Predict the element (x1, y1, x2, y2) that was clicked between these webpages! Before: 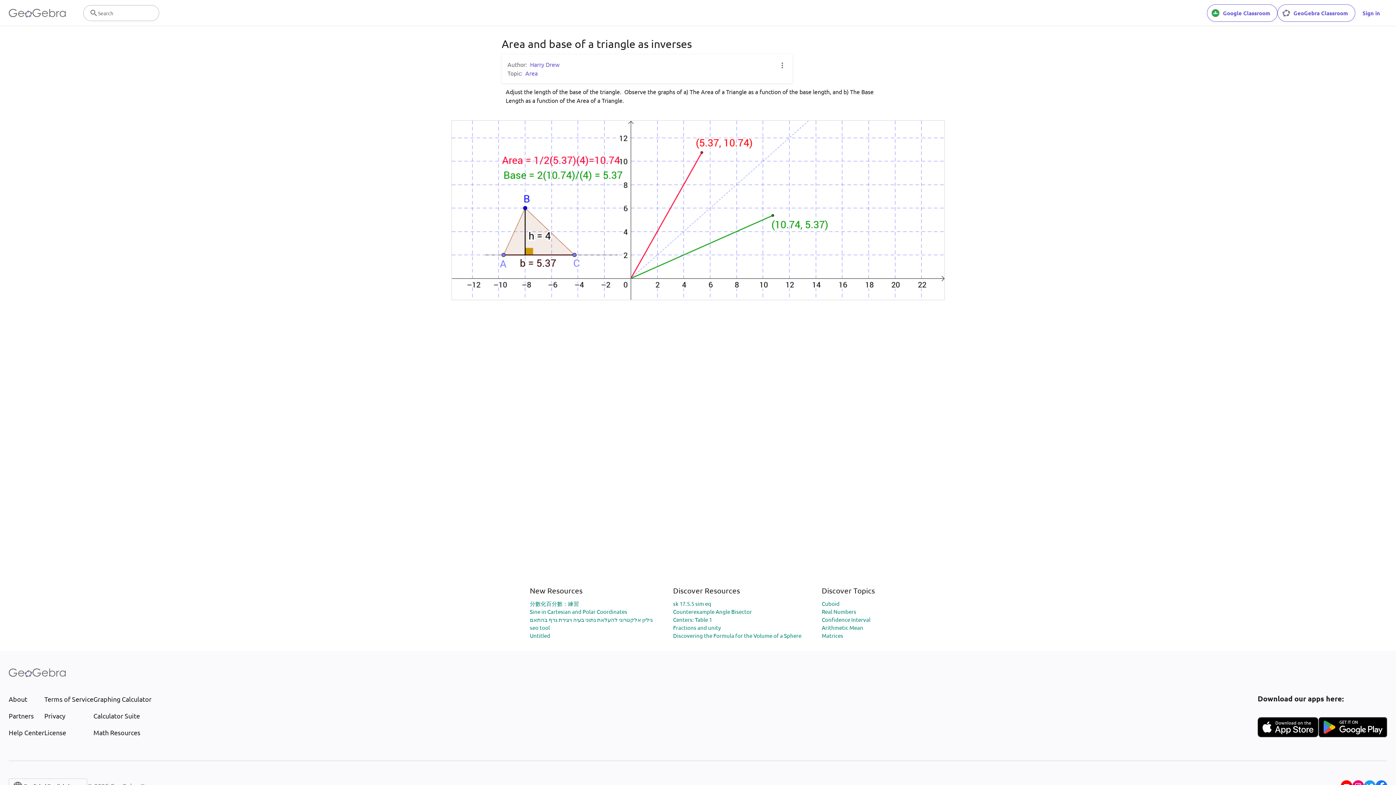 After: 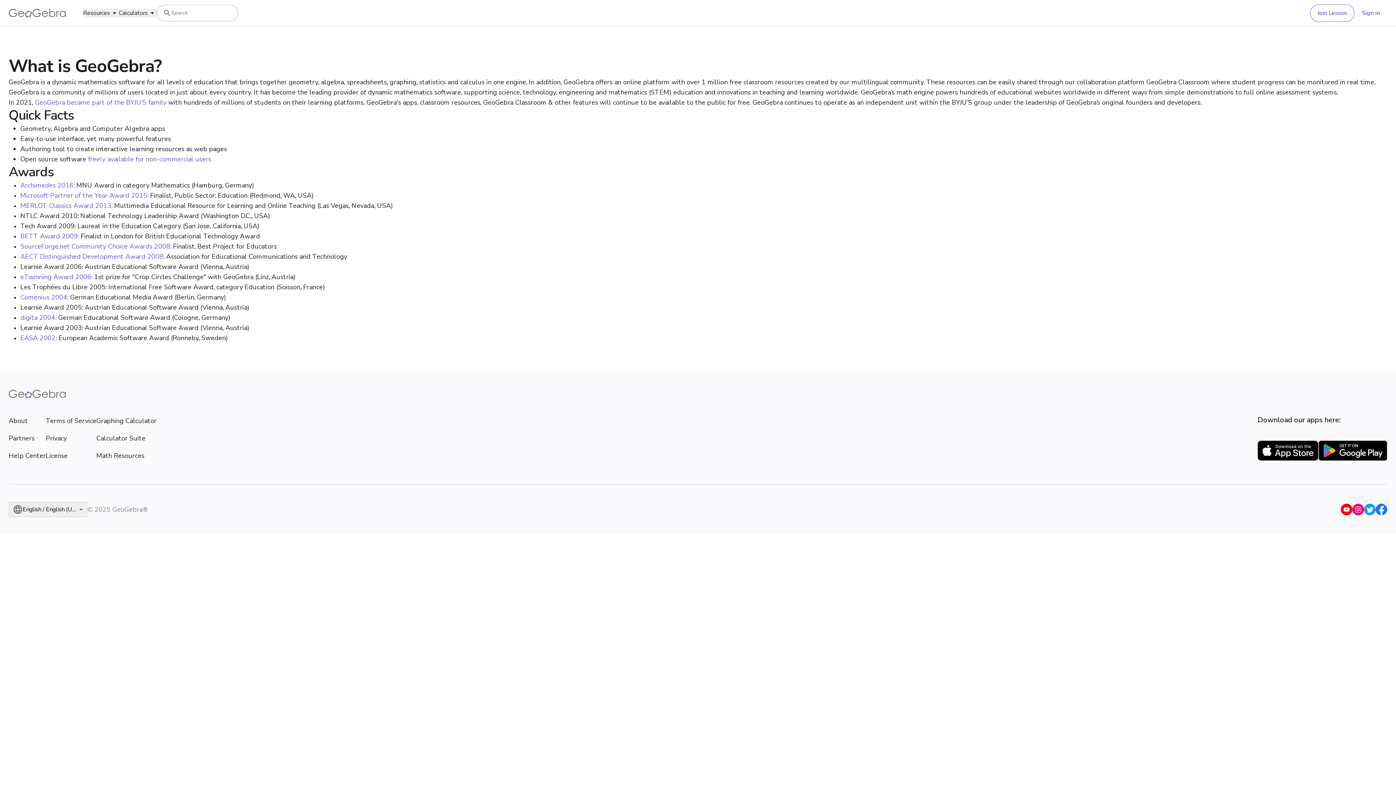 Action: bbox: (8, 694, 44, 704) label: About